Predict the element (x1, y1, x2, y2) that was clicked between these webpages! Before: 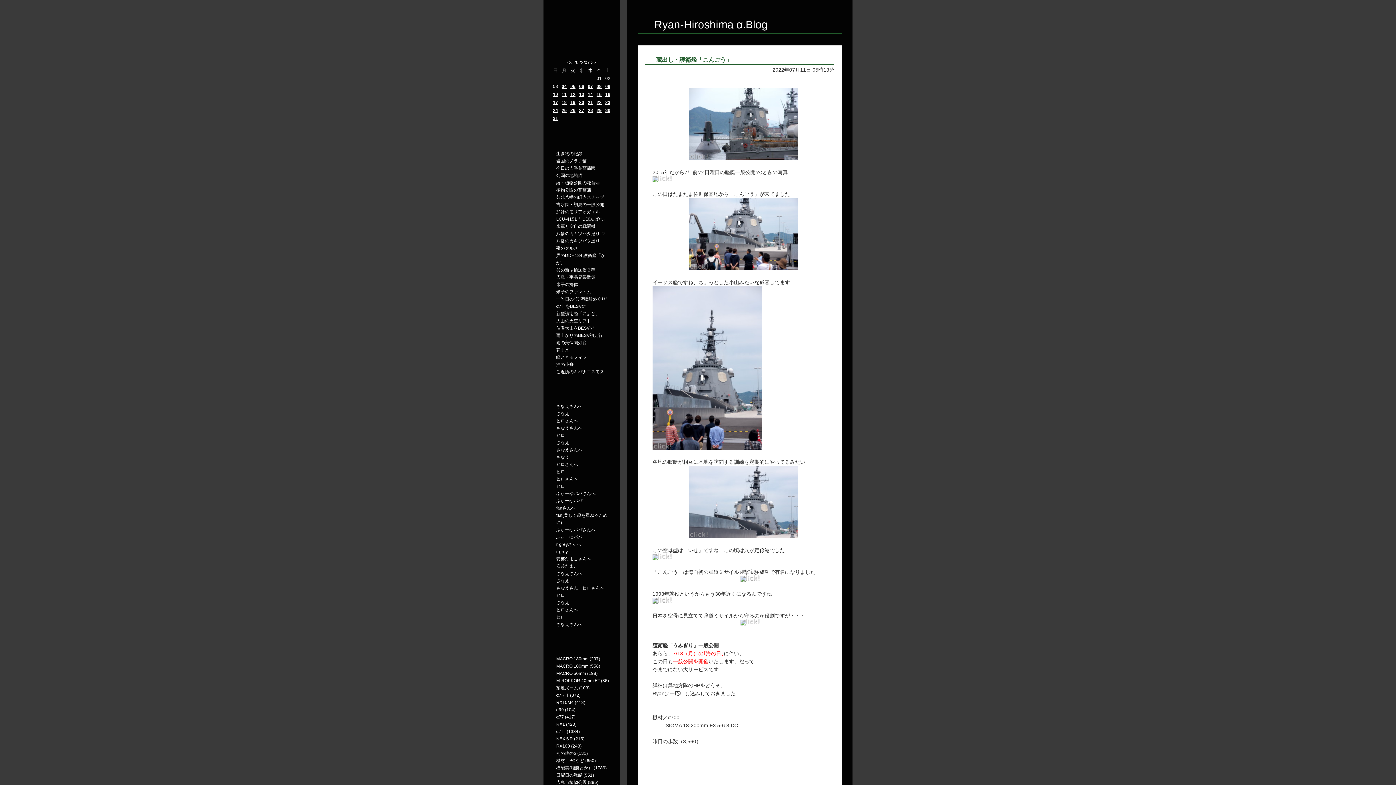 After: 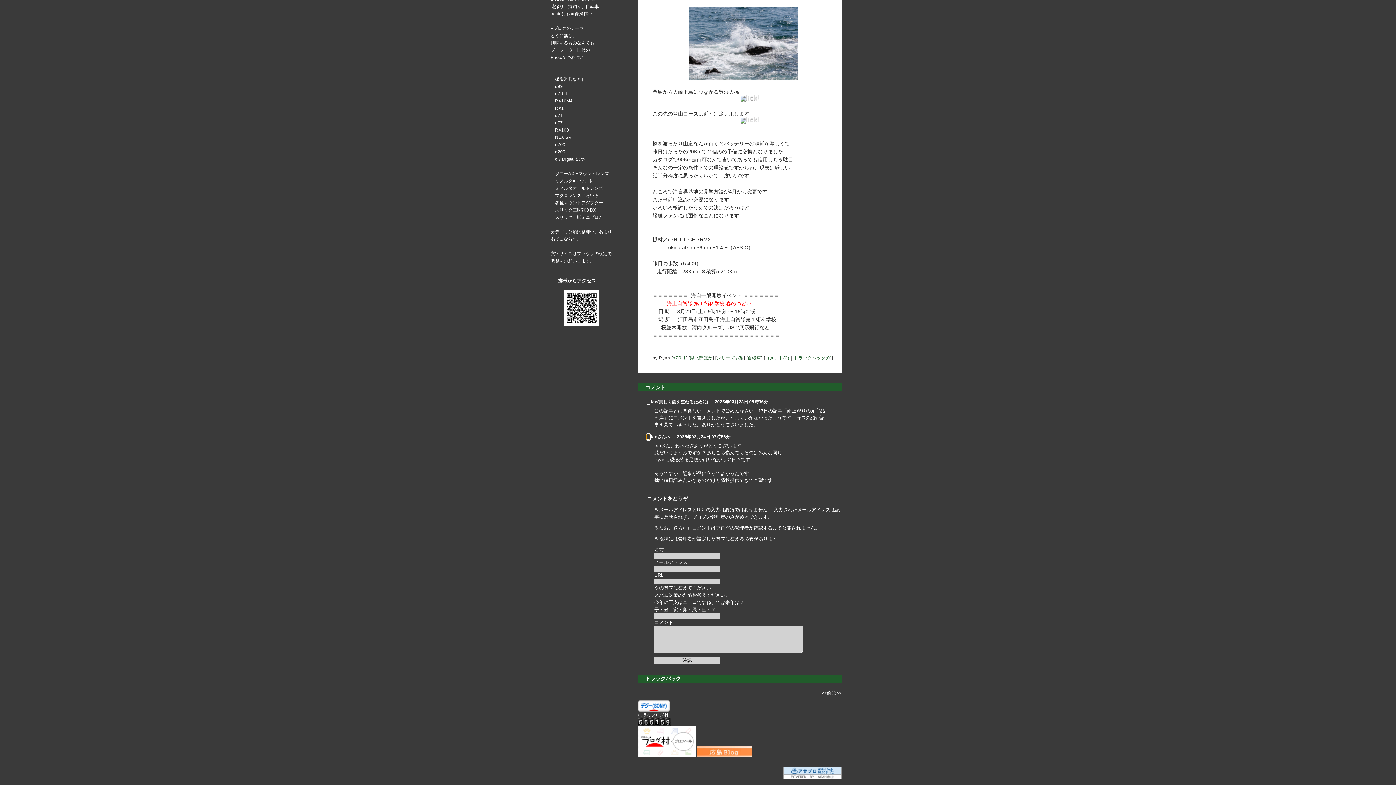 Action: label: fanさんへ bbox: (556, 505, 575, 510)